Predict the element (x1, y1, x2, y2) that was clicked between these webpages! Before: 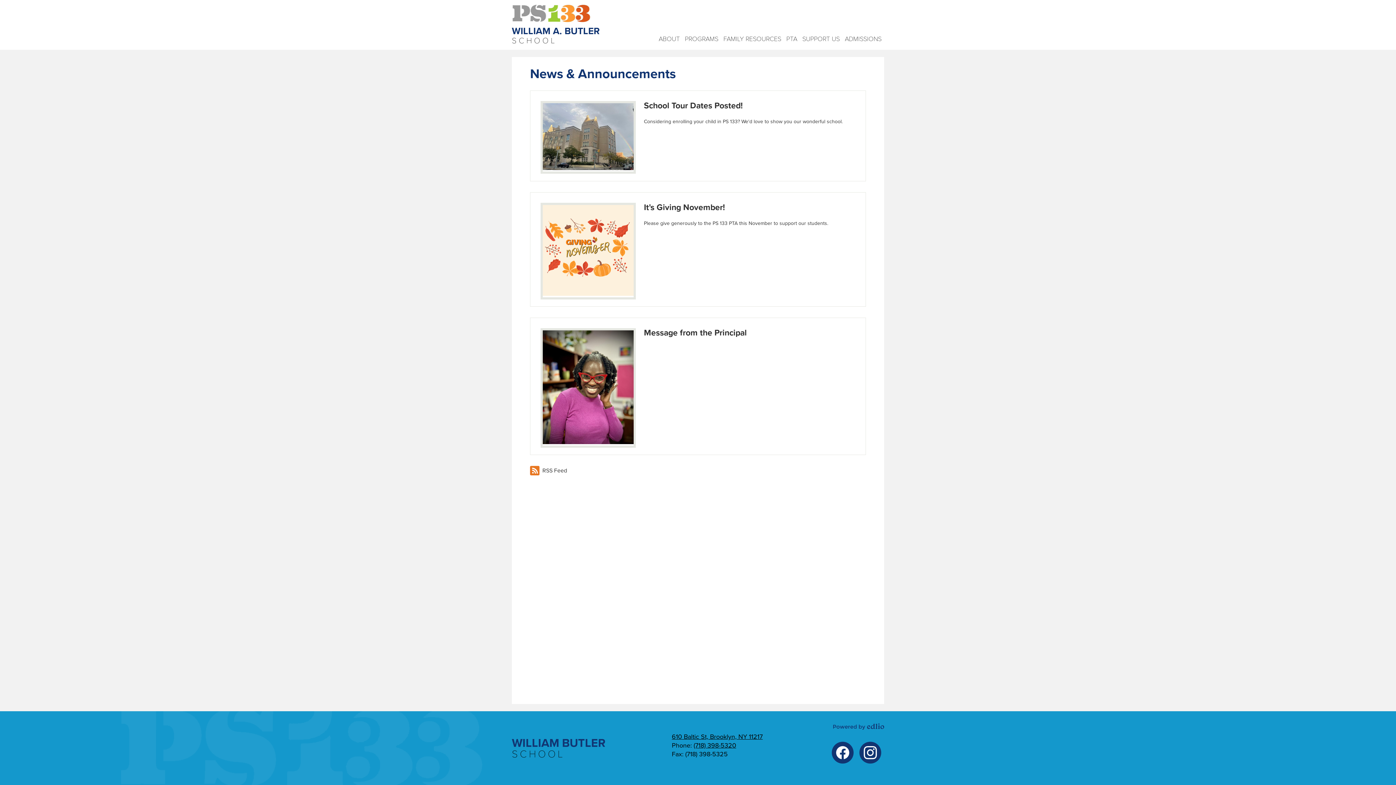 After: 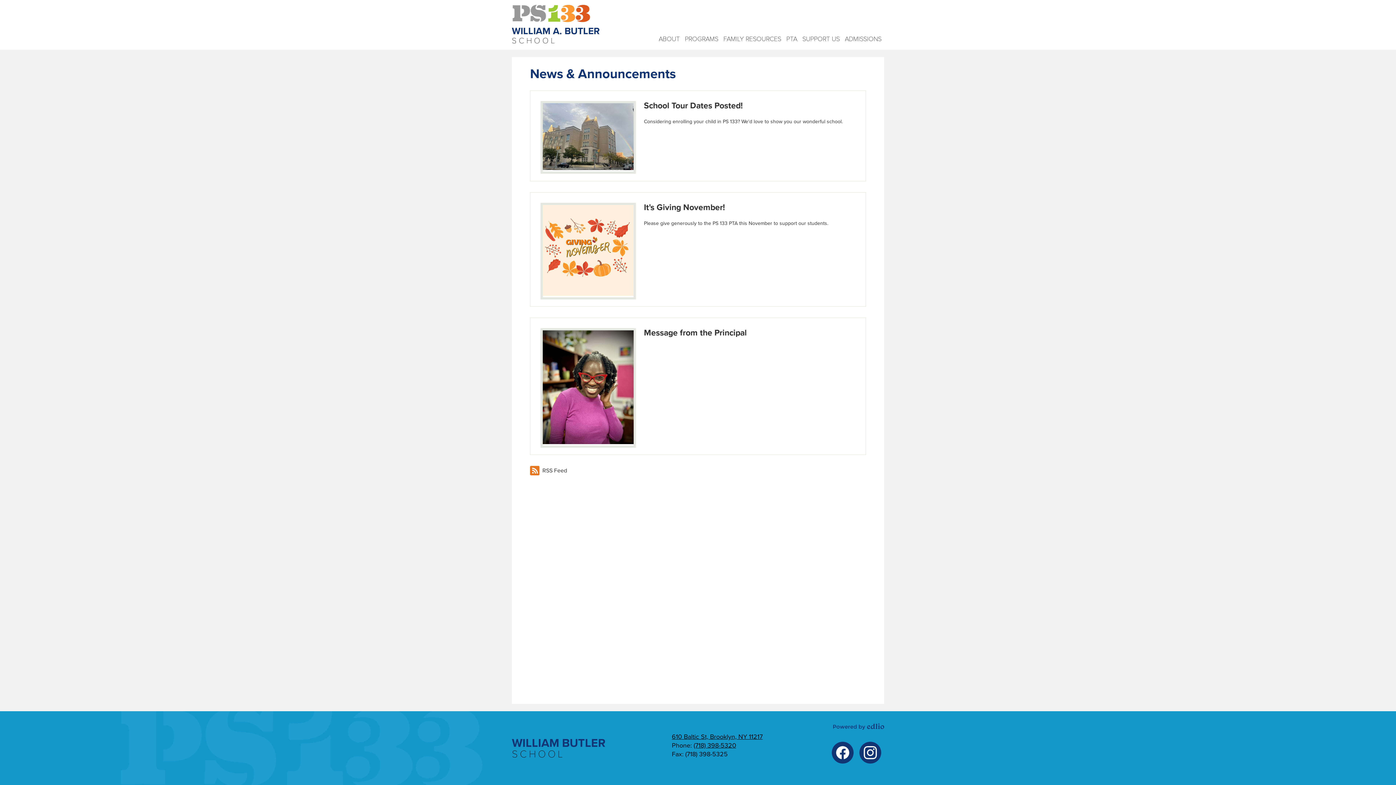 Action: bbox: (693, 741, 736, 749) label: (718) 398-5320